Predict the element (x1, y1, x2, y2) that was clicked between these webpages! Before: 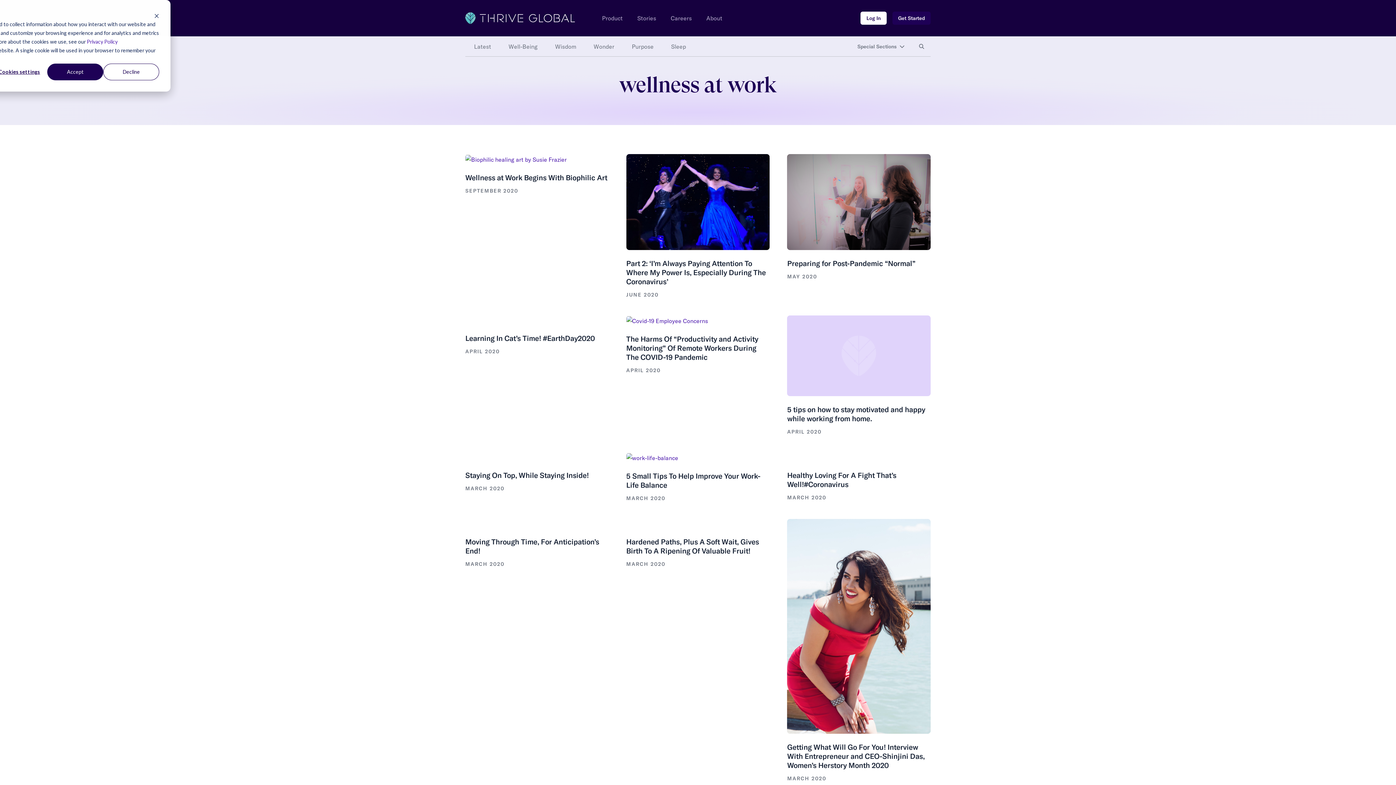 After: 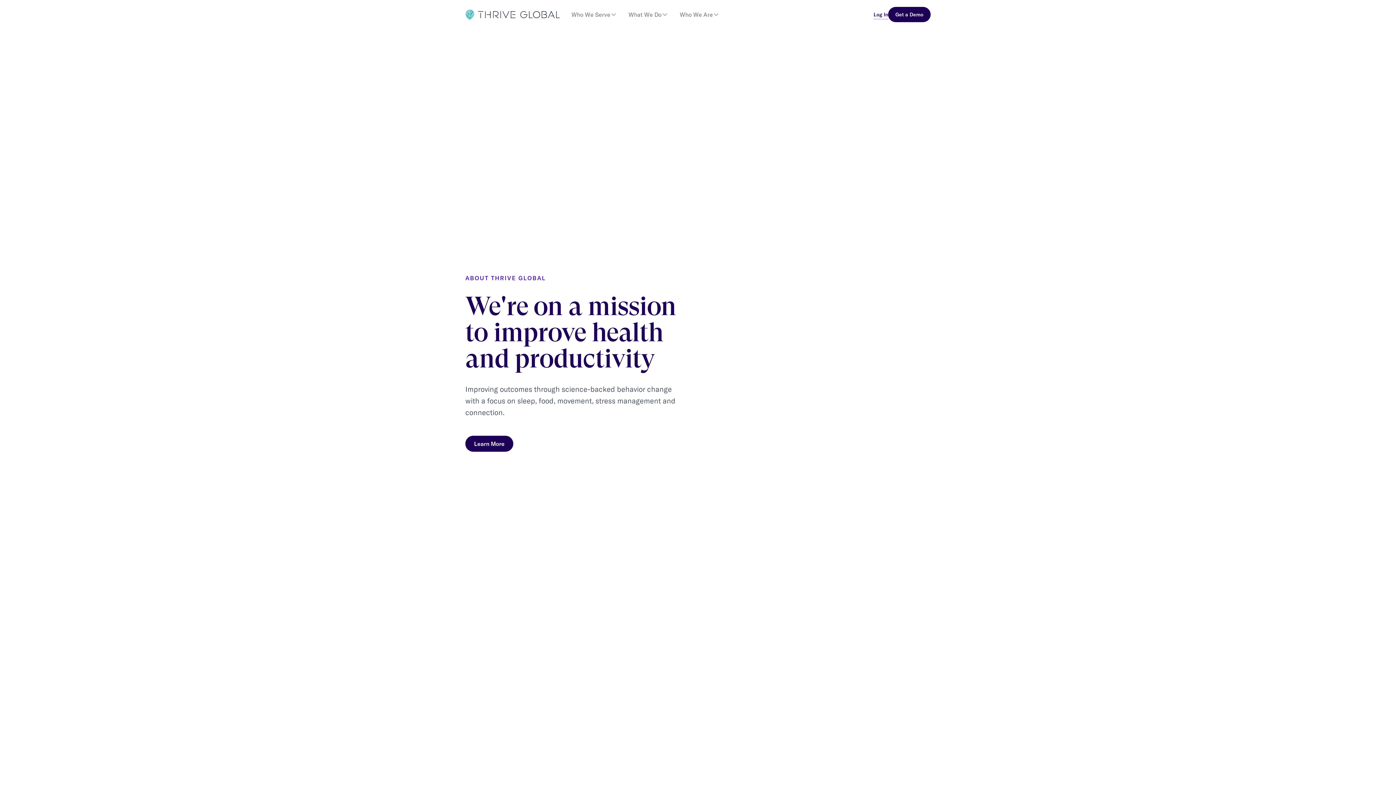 Action: bbox: (706, 14, 722, 21) label: About